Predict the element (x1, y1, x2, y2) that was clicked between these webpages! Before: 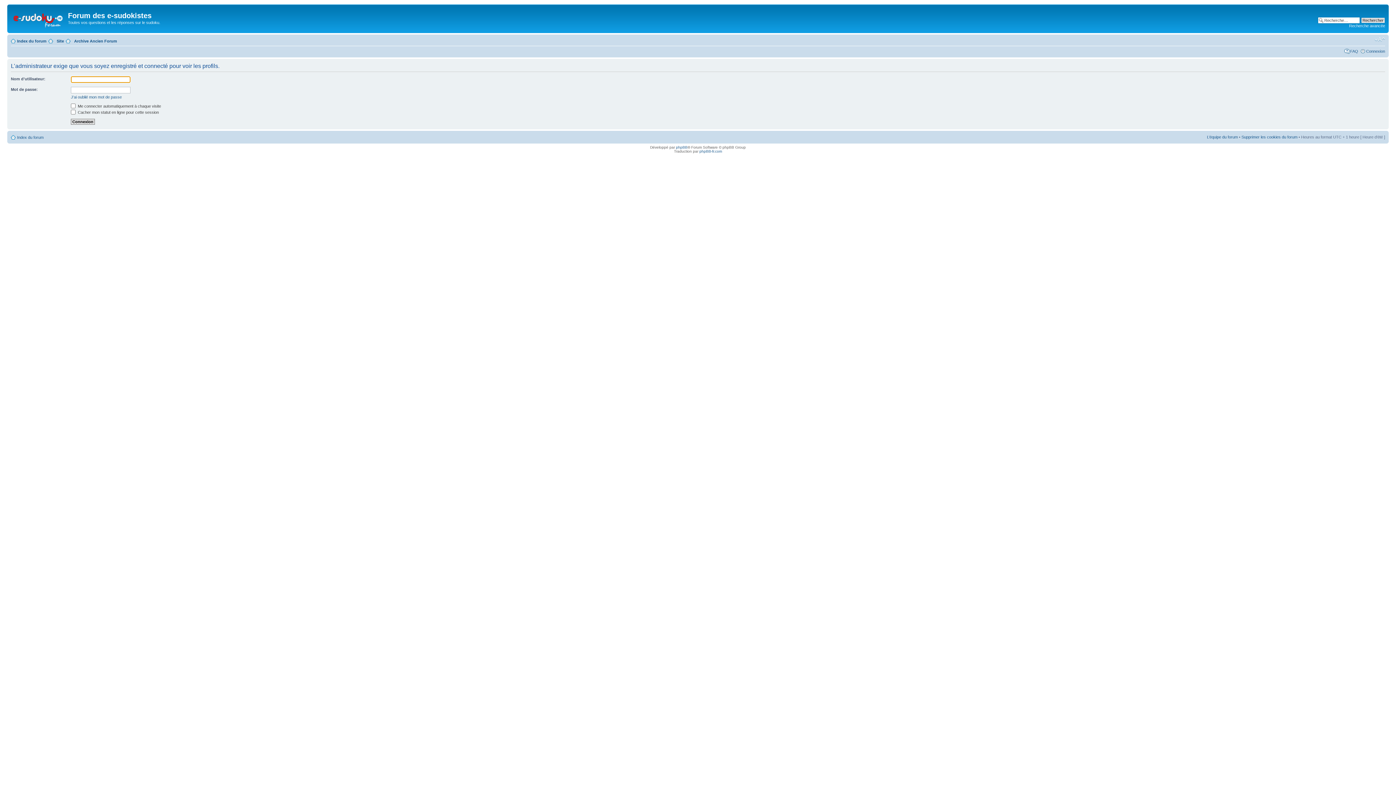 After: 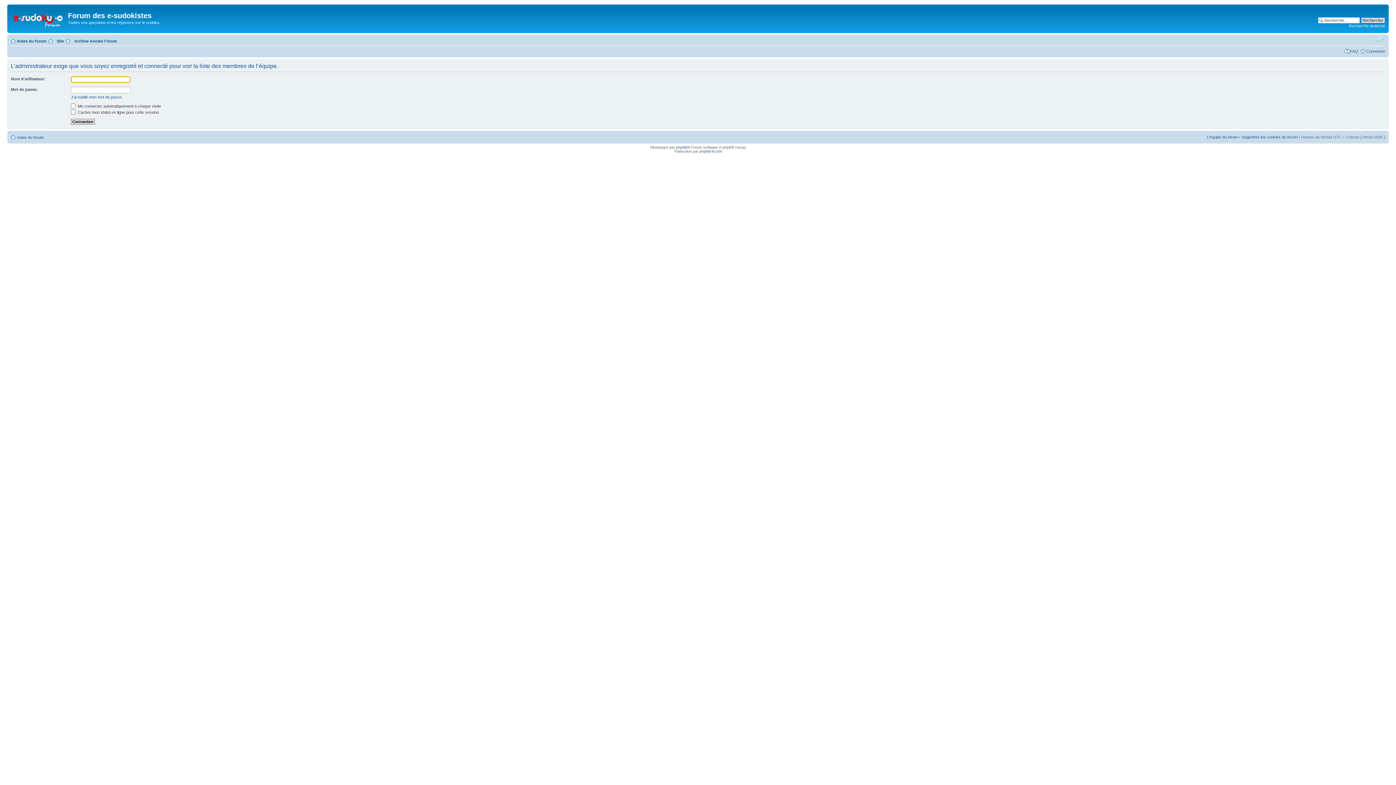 Action: label: L’équipe du forum bbox: (1207, 134, 1238, 139)